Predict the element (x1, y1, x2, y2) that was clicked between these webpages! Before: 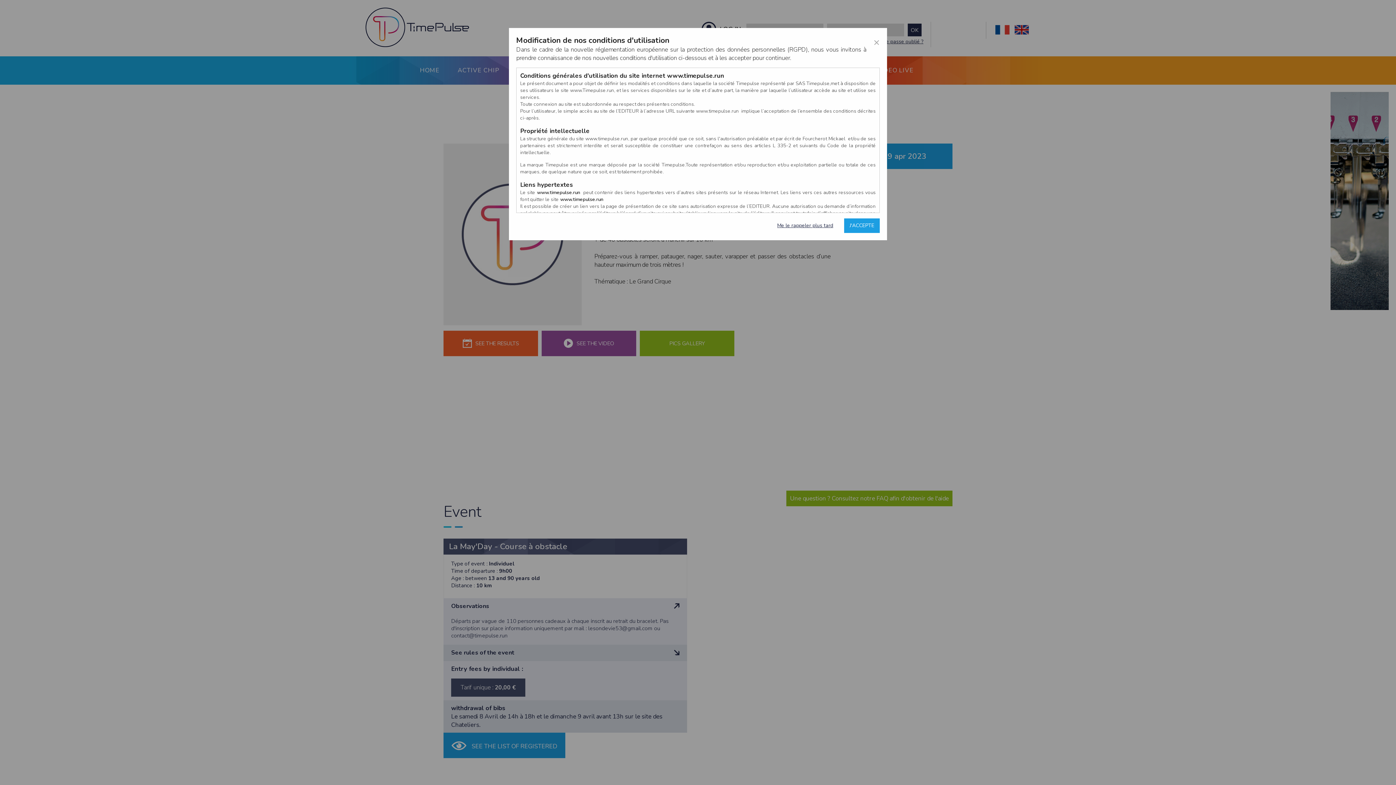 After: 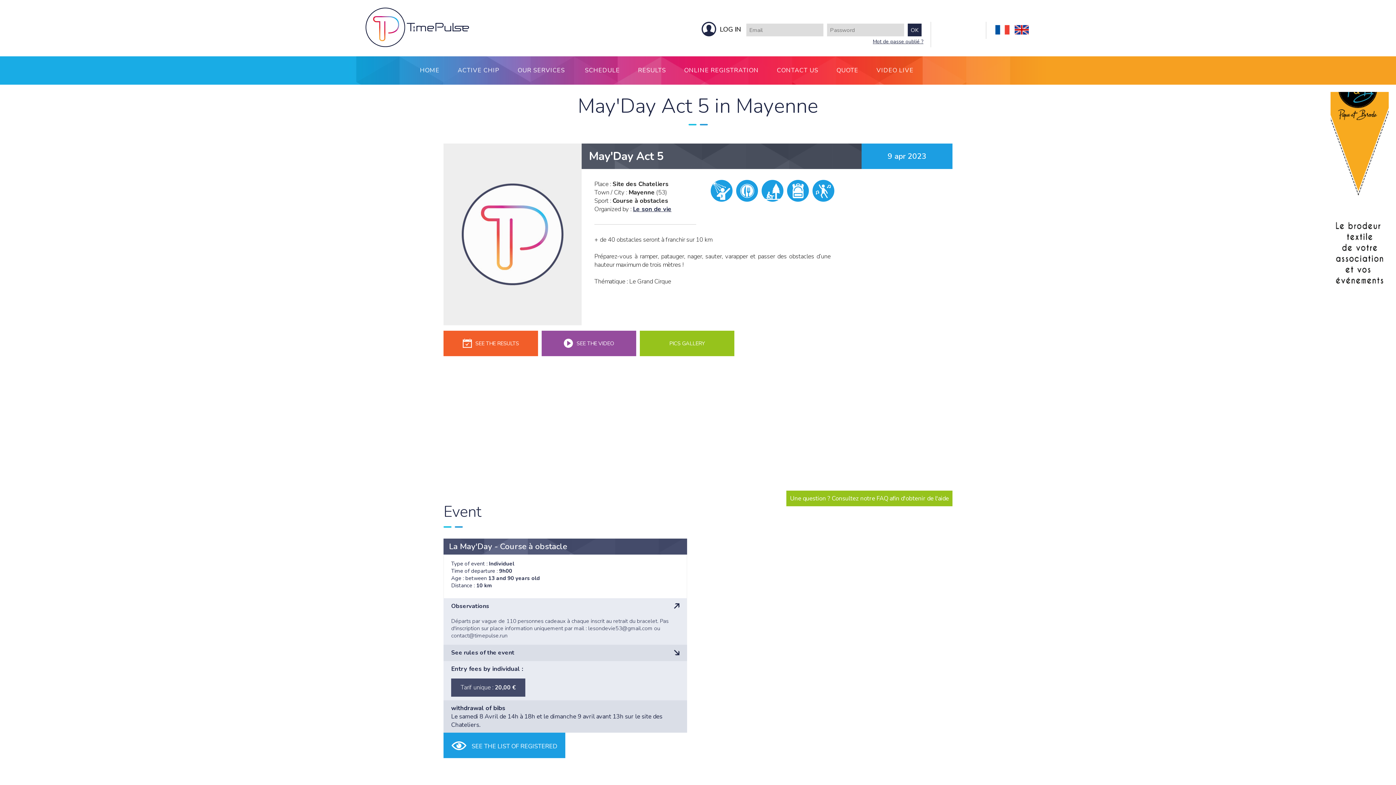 Action: label: Me le rappeler plus tard bbox: (777, 218, 833, 233)